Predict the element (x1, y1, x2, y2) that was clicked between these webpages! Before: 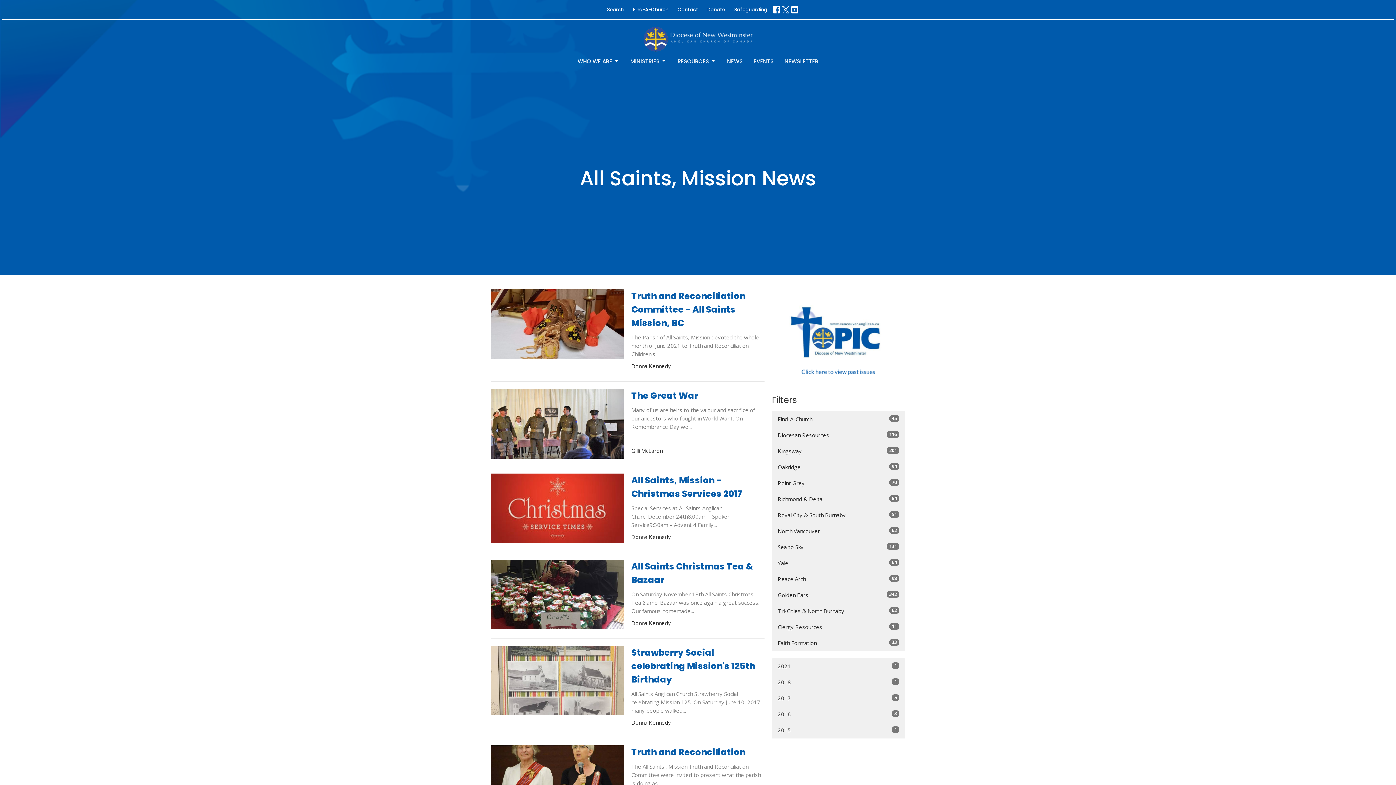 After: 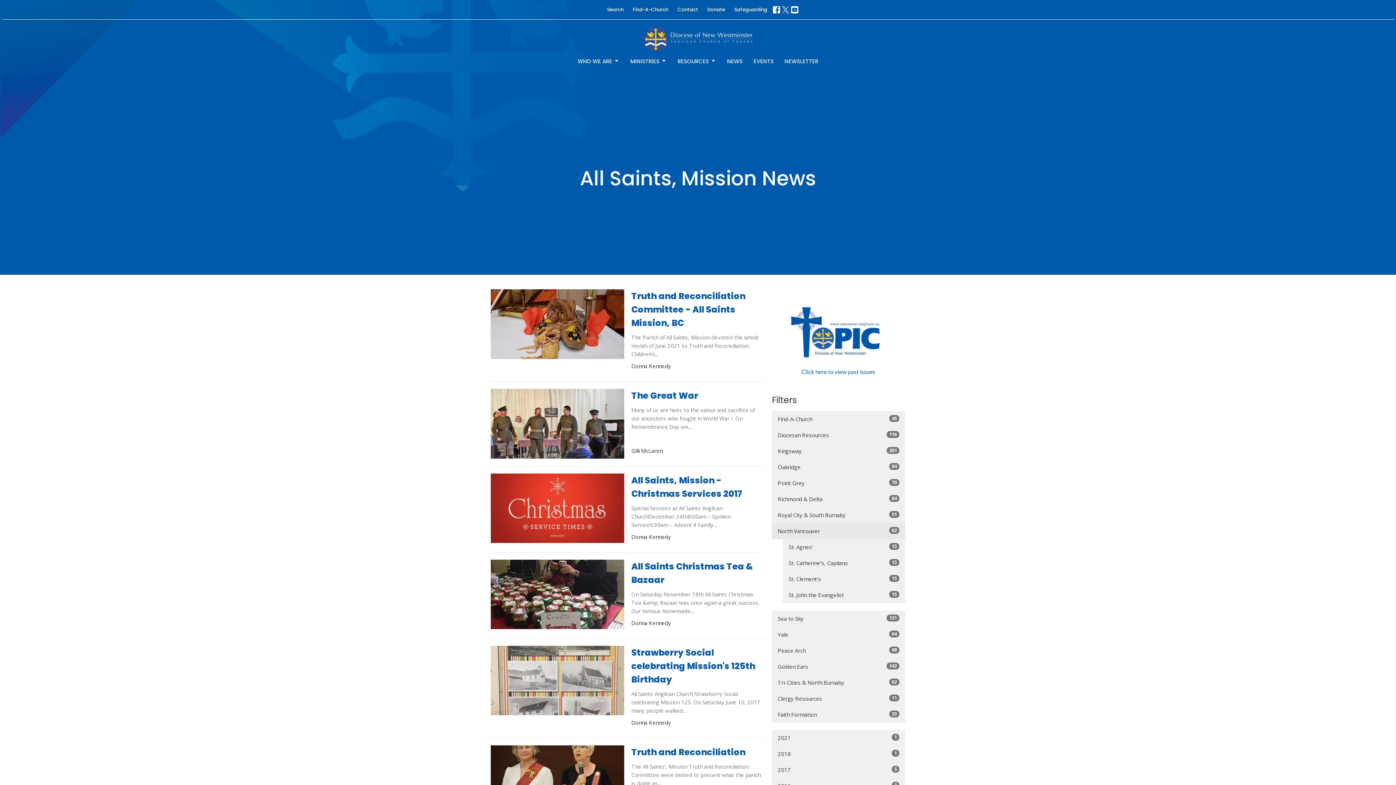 Action: bbox: (772, 523, 905, 539) label: North Vancouver
62